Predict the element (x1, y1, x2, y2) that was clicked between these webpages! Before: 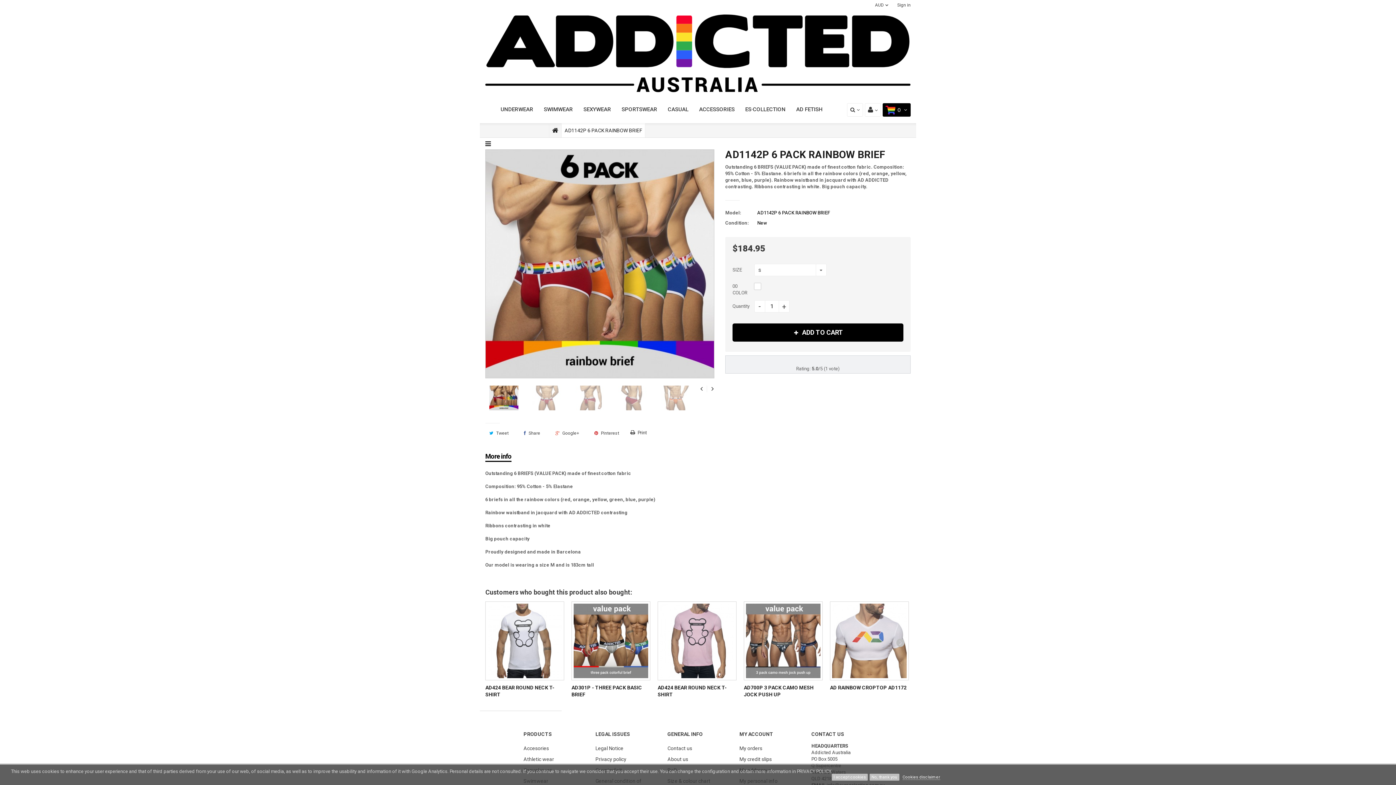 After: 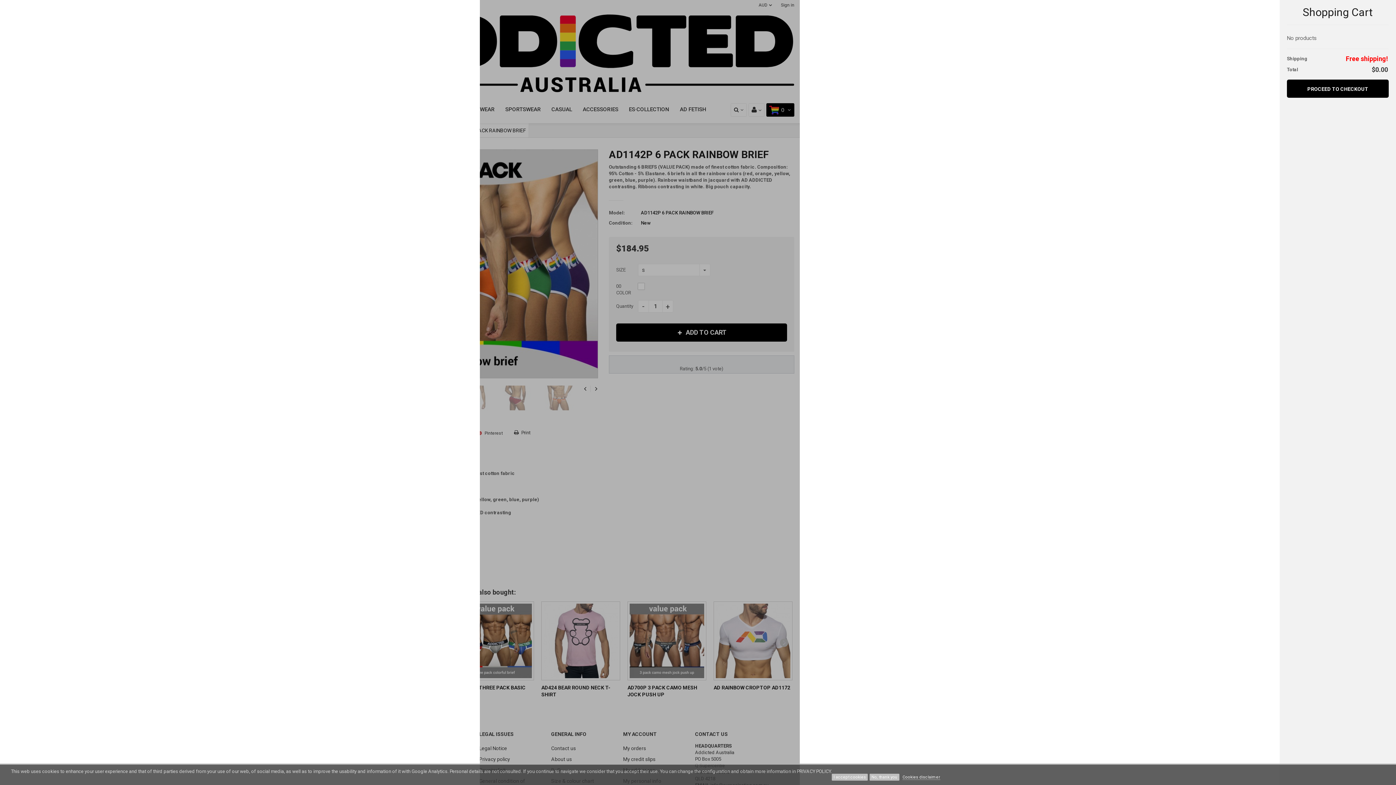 Action: label: 0 bbox: (882, 103, 910, 116)